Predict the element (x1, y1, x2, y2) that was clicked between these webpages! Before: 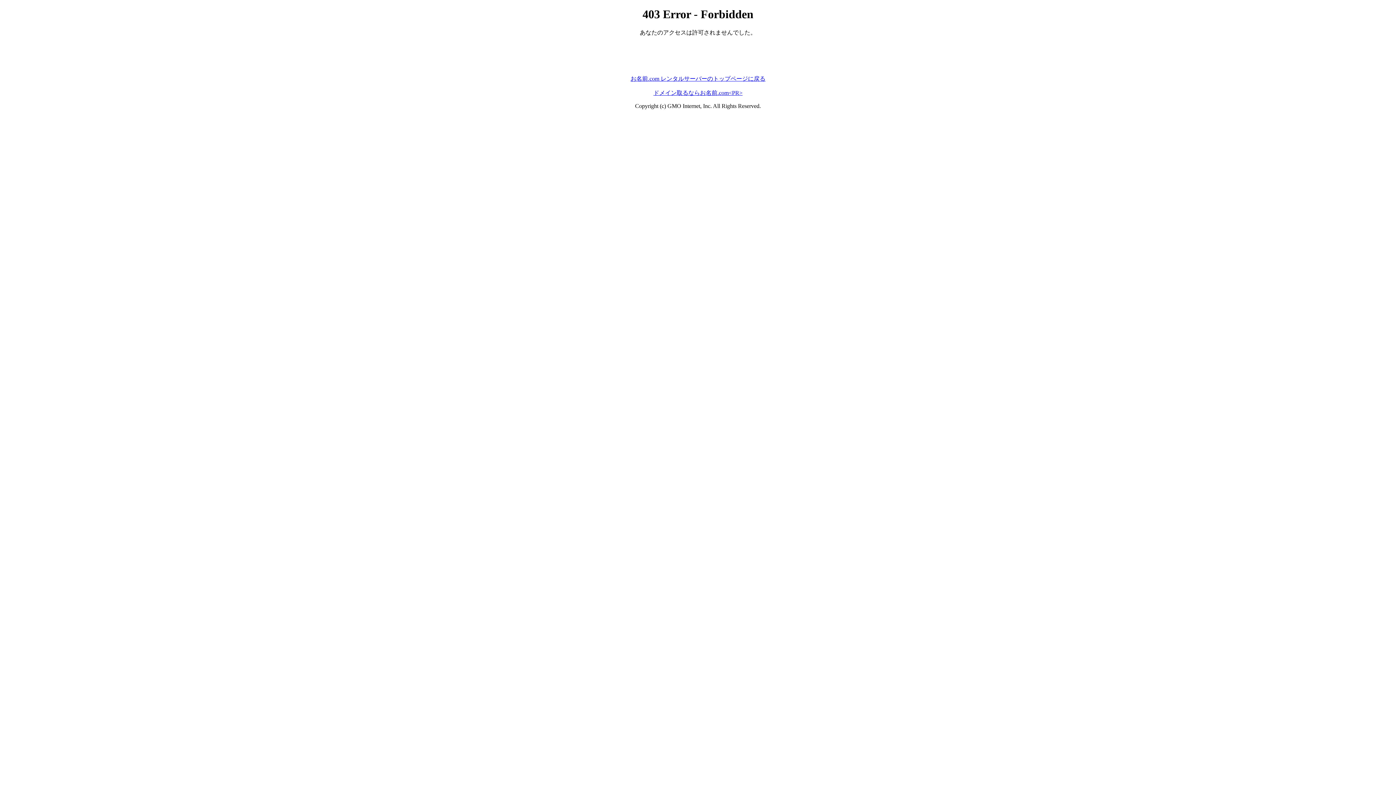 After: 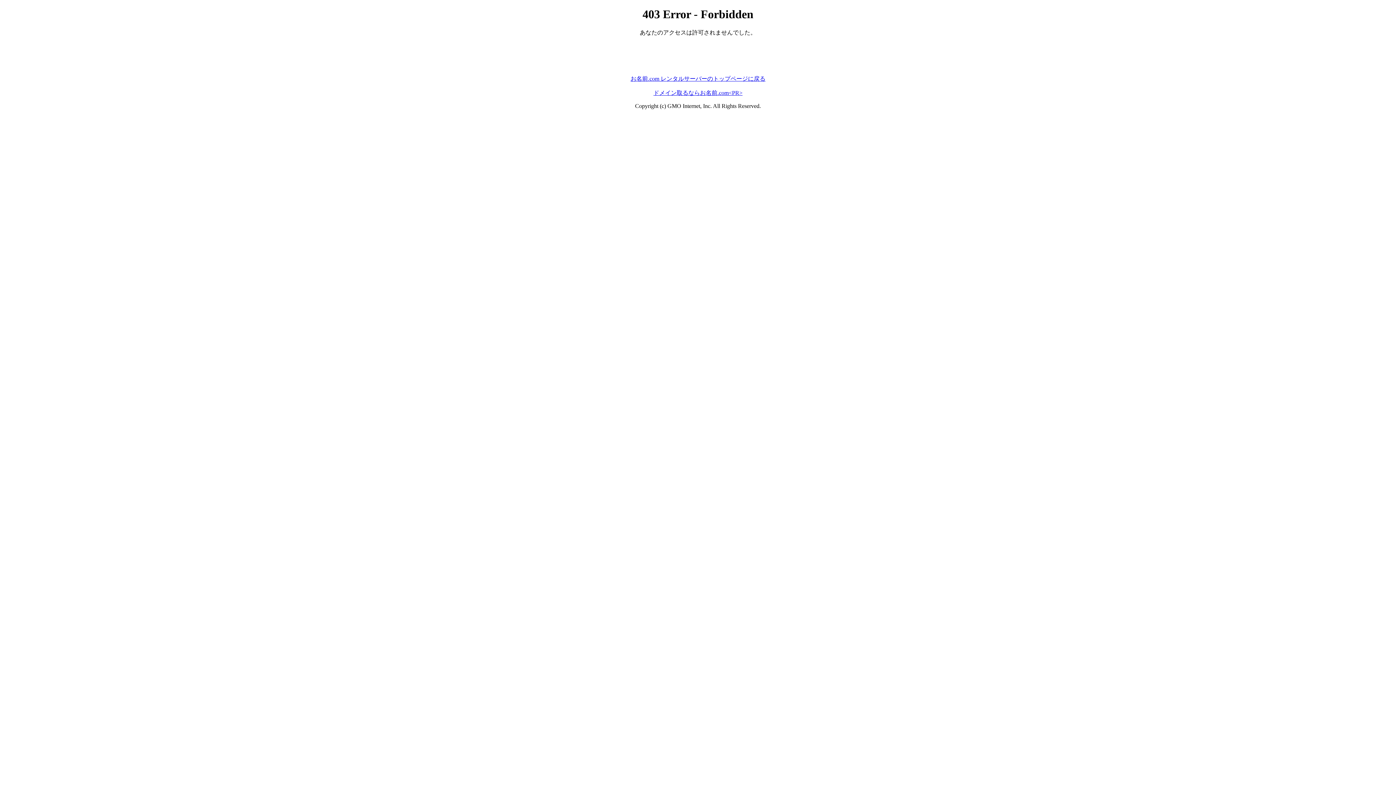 Action: bbox: (630, 75, 765, 81) label: お名前.com レンタルサーバーのトップページに戻る